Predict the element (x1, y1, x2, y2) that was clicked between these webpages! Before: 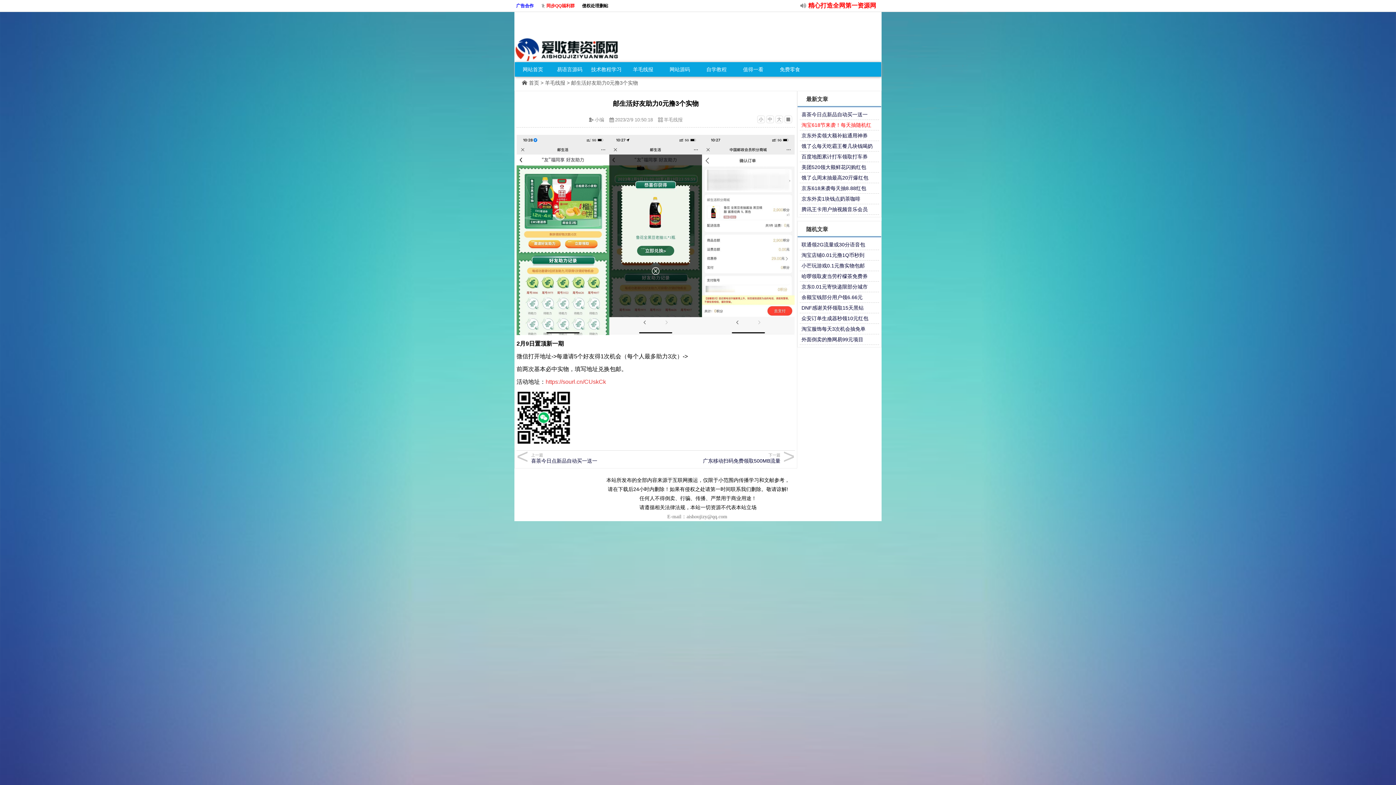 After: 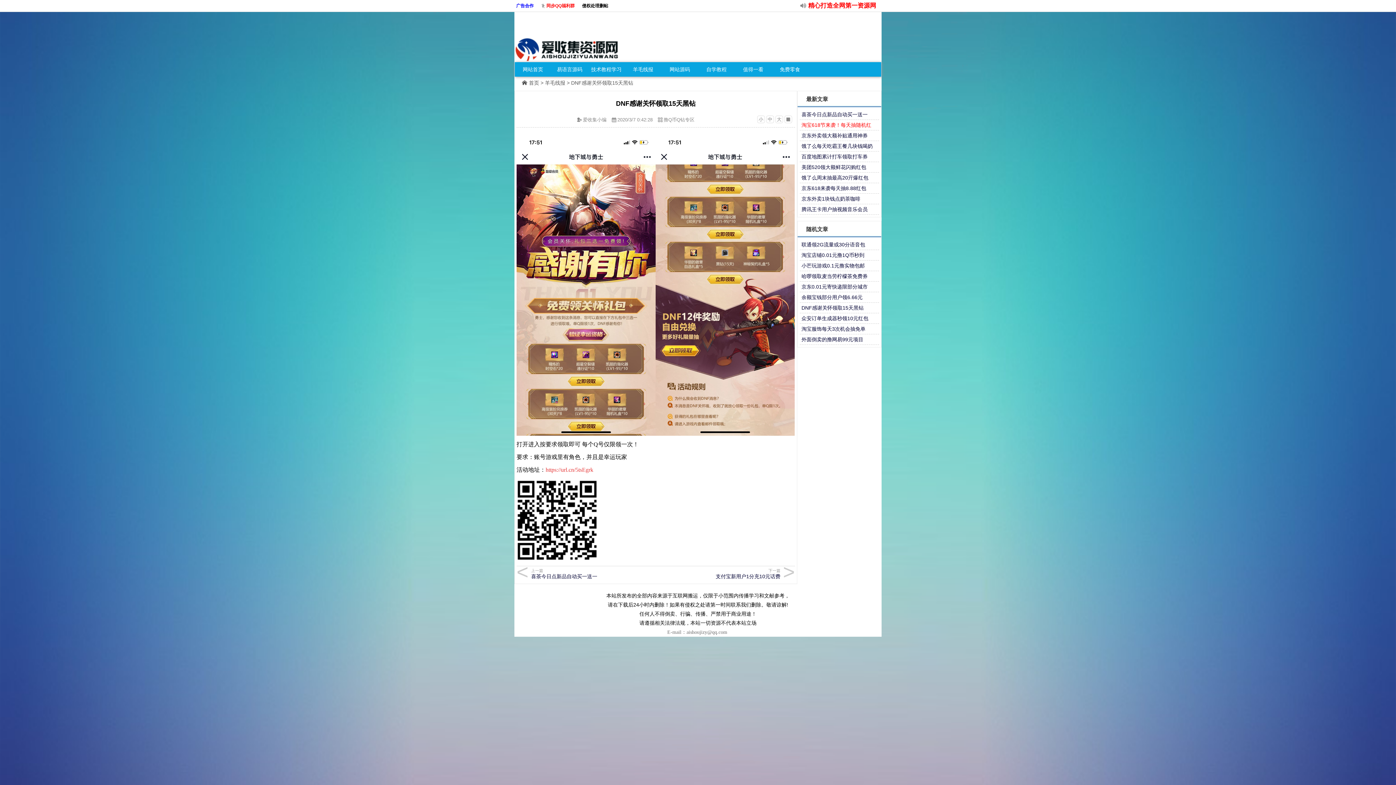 Action: label: DNF感谢关怀领取15天黑钻 bbox: (801, 305, 863, 310)